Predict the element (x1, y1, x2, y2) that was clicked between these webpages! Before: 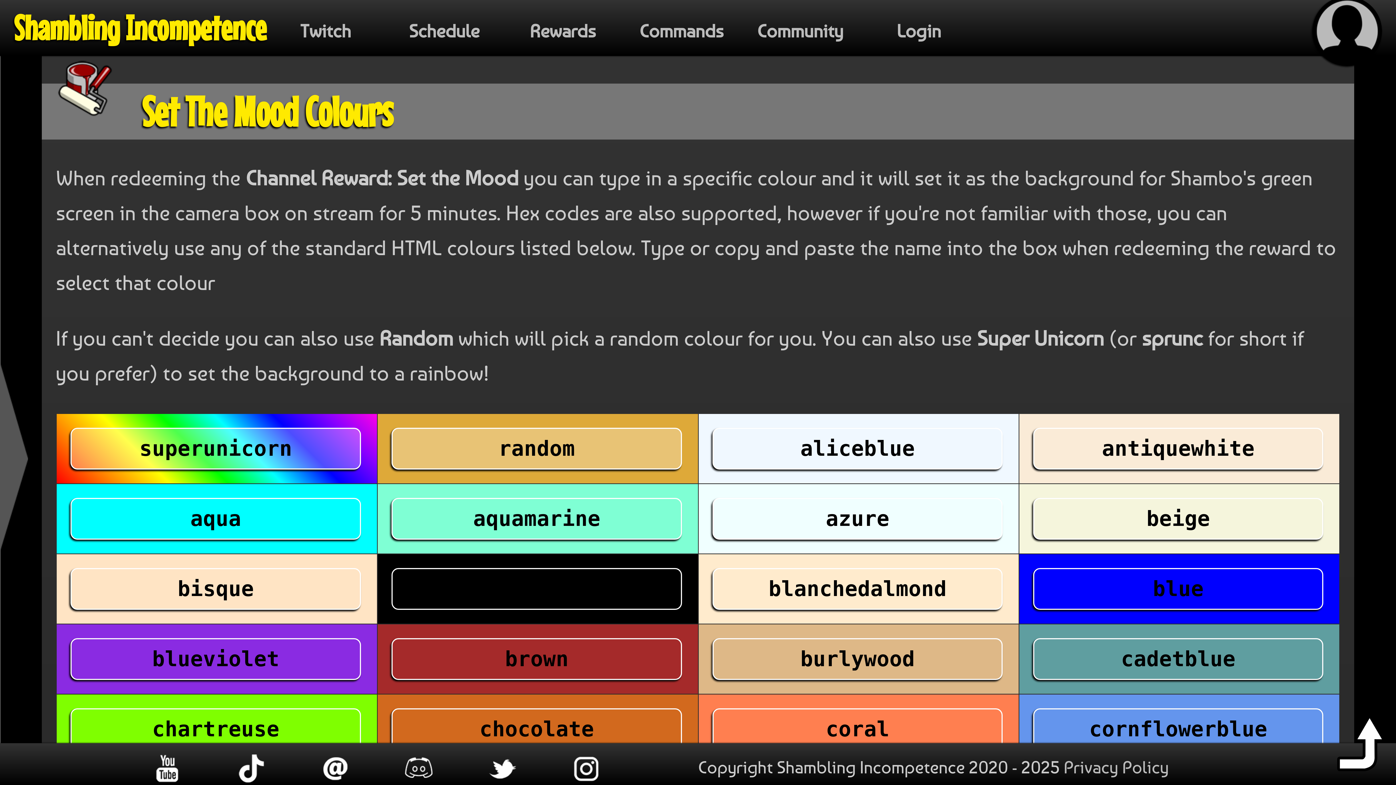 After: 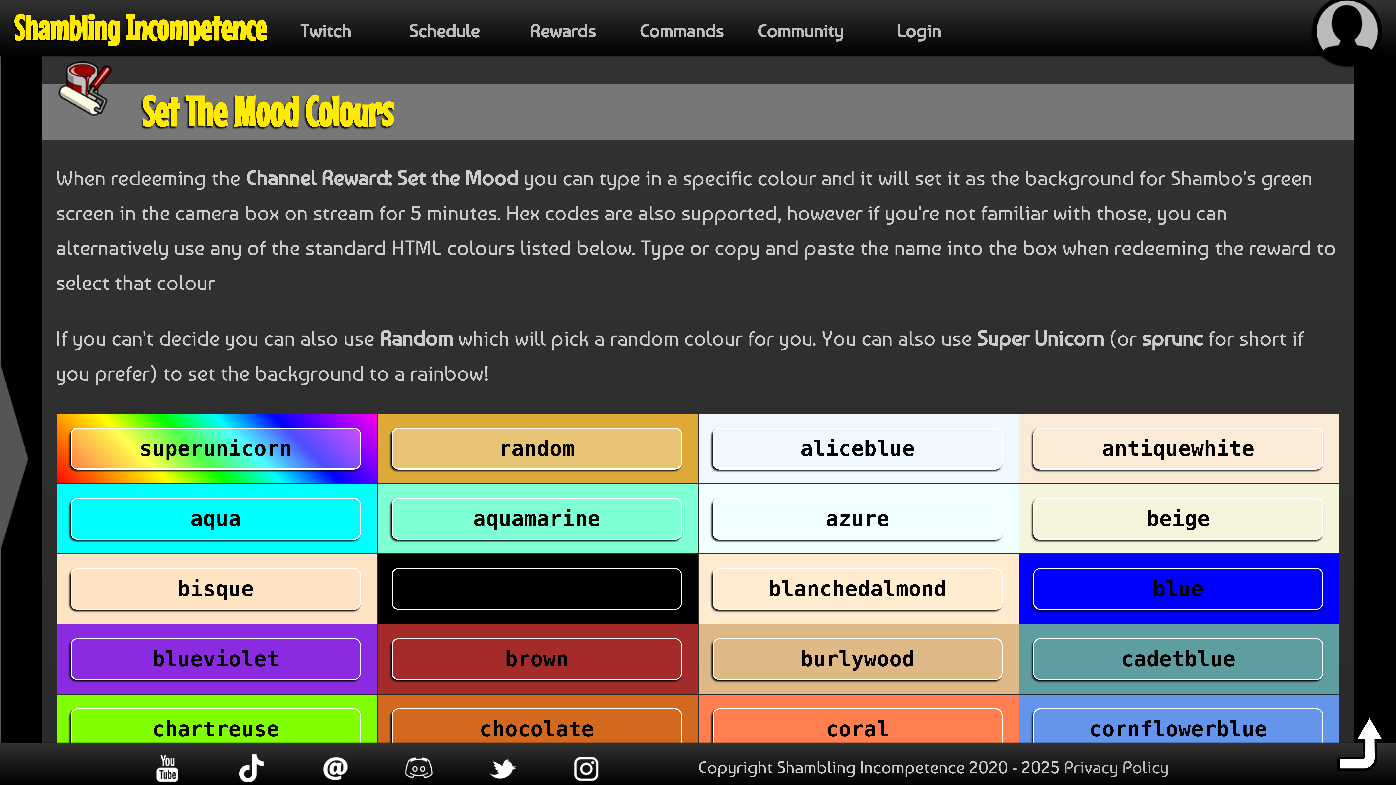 Action: bbox: (1033, 568, 1323, 610) label: blue